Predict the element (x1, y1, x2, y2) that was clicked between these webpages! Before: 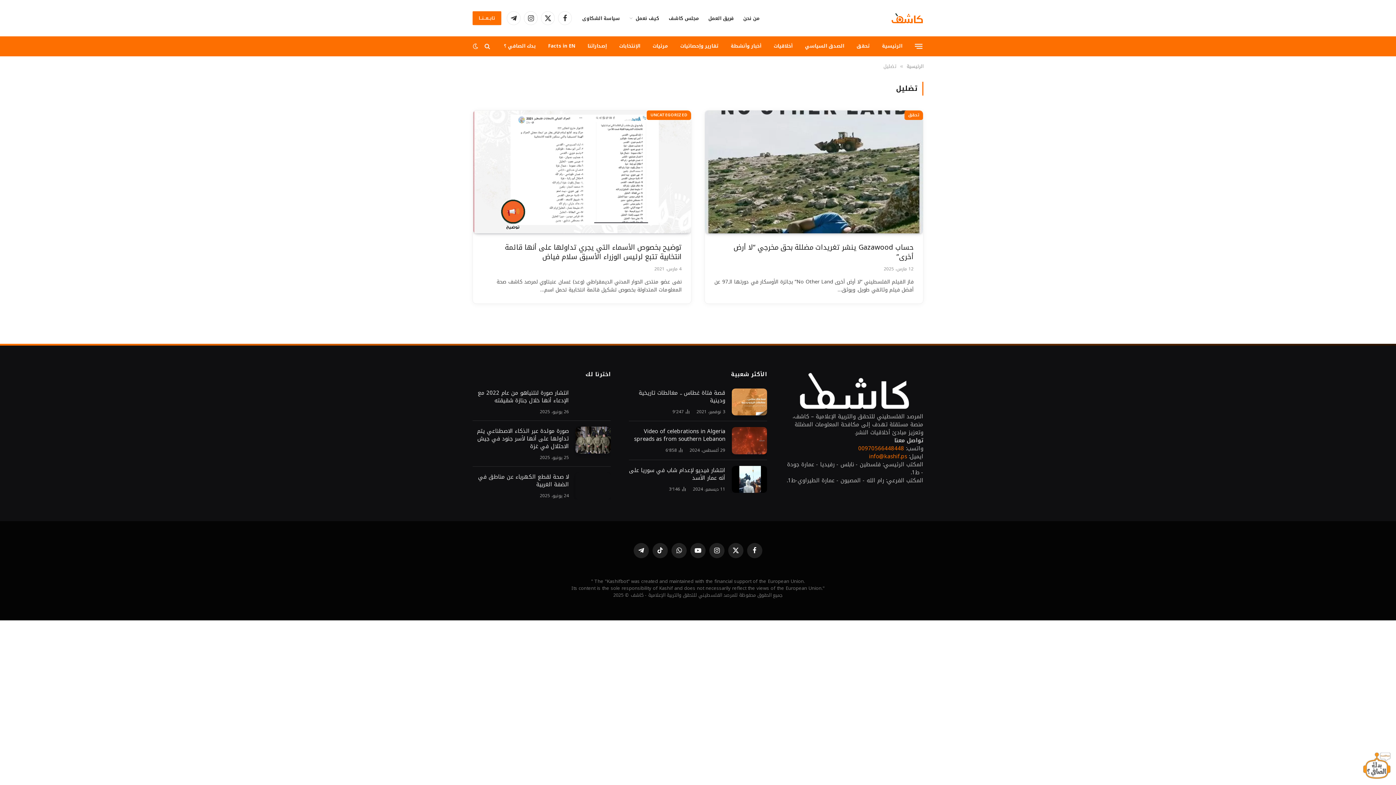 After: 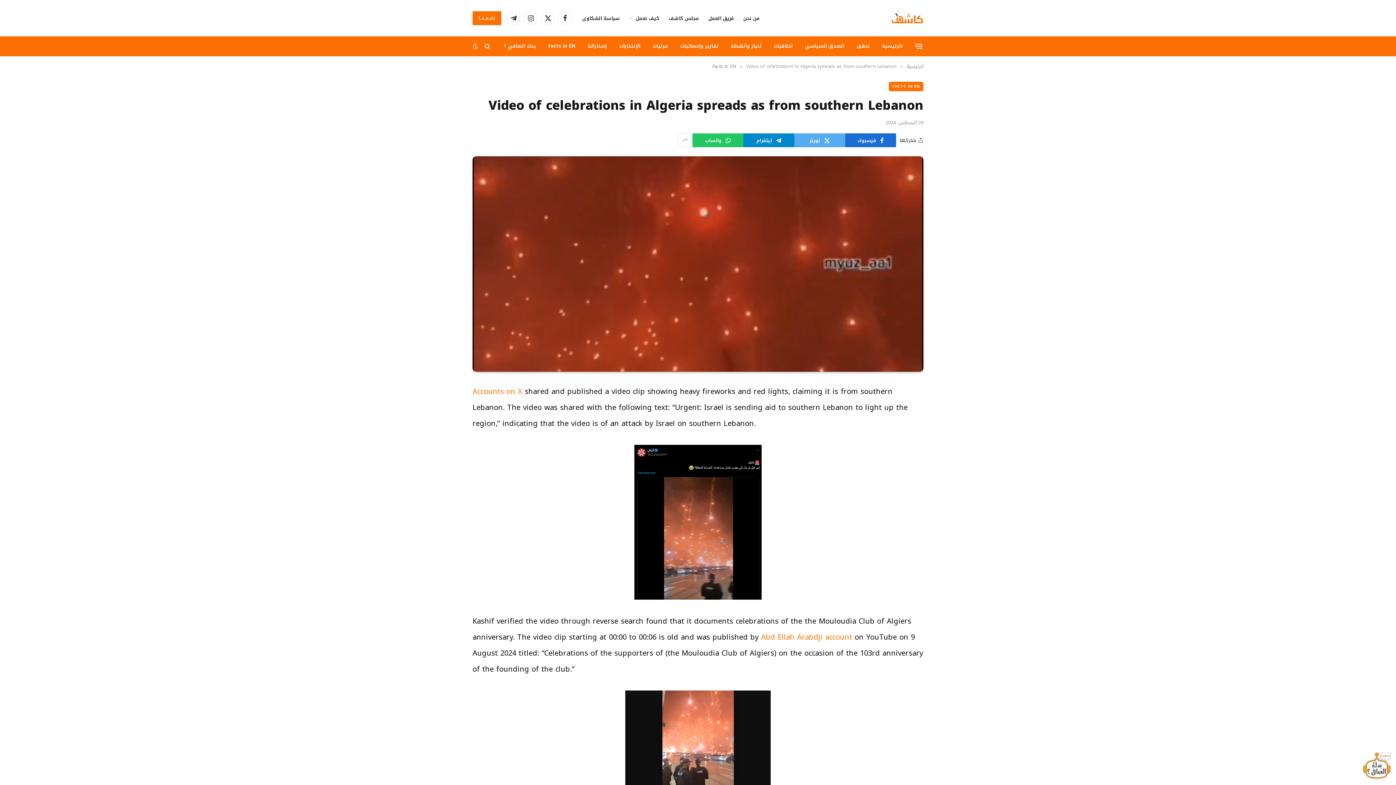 Action: bbox: (732, 427, 767, 454)